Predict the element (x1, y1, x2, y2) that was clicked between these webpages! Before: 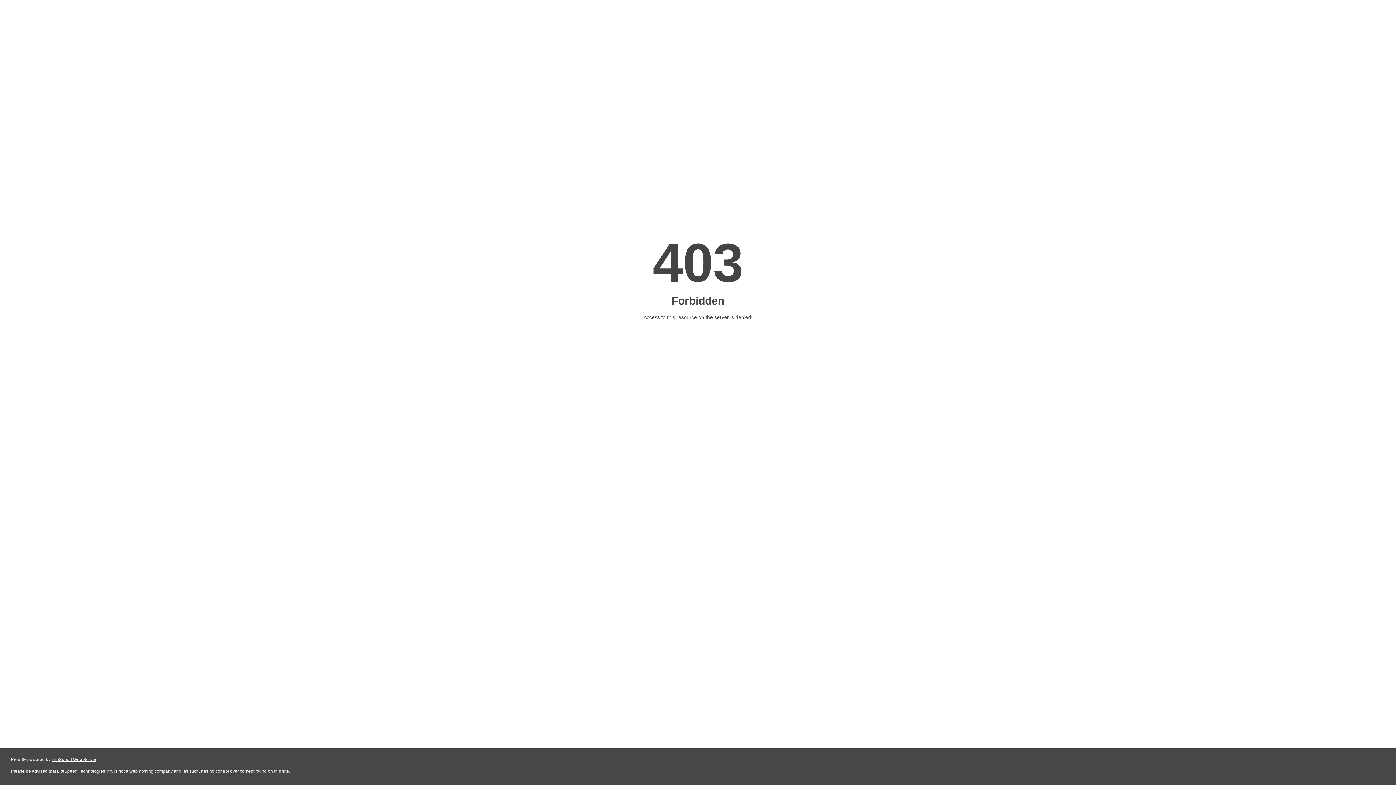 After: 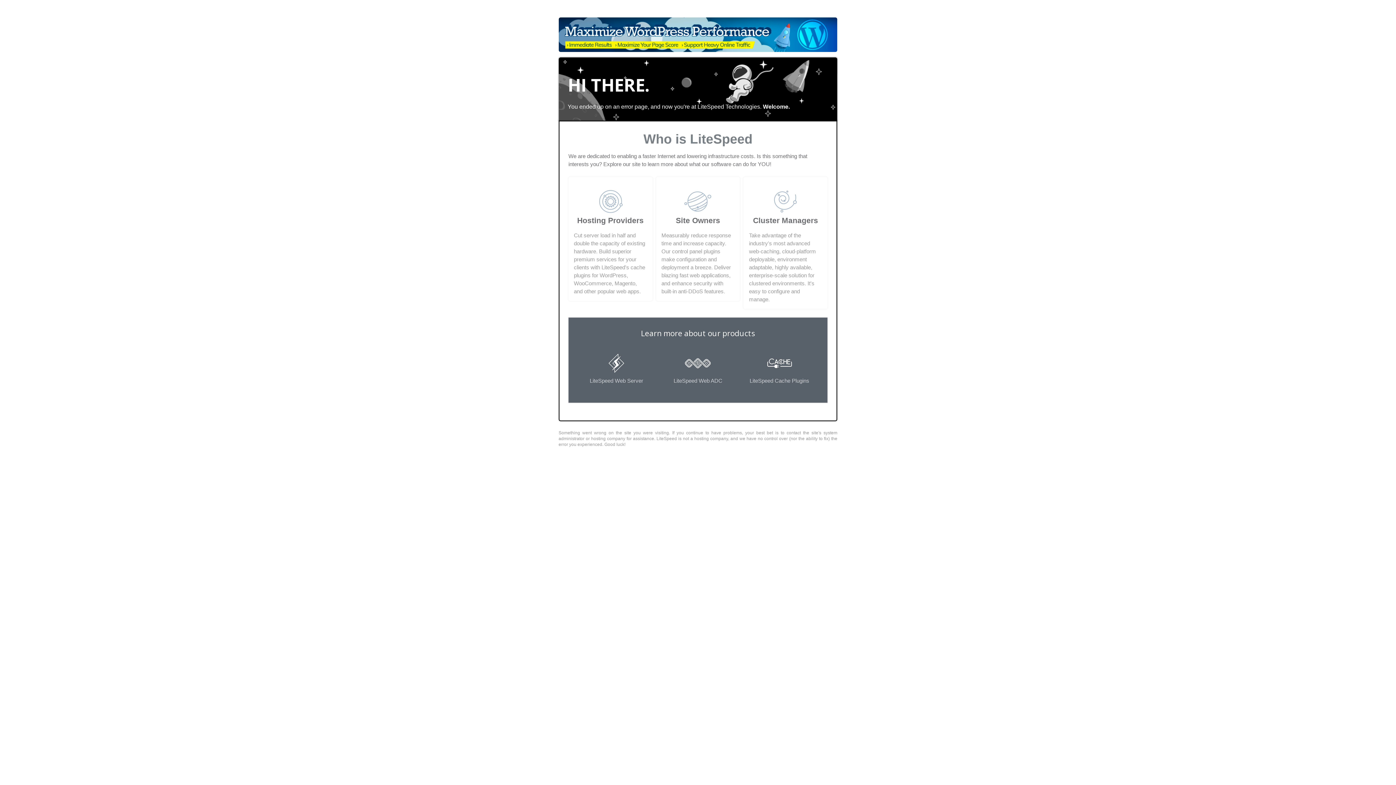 Action: bbox: (51, 757, 96, 762) label: LiteSpeed Web Server